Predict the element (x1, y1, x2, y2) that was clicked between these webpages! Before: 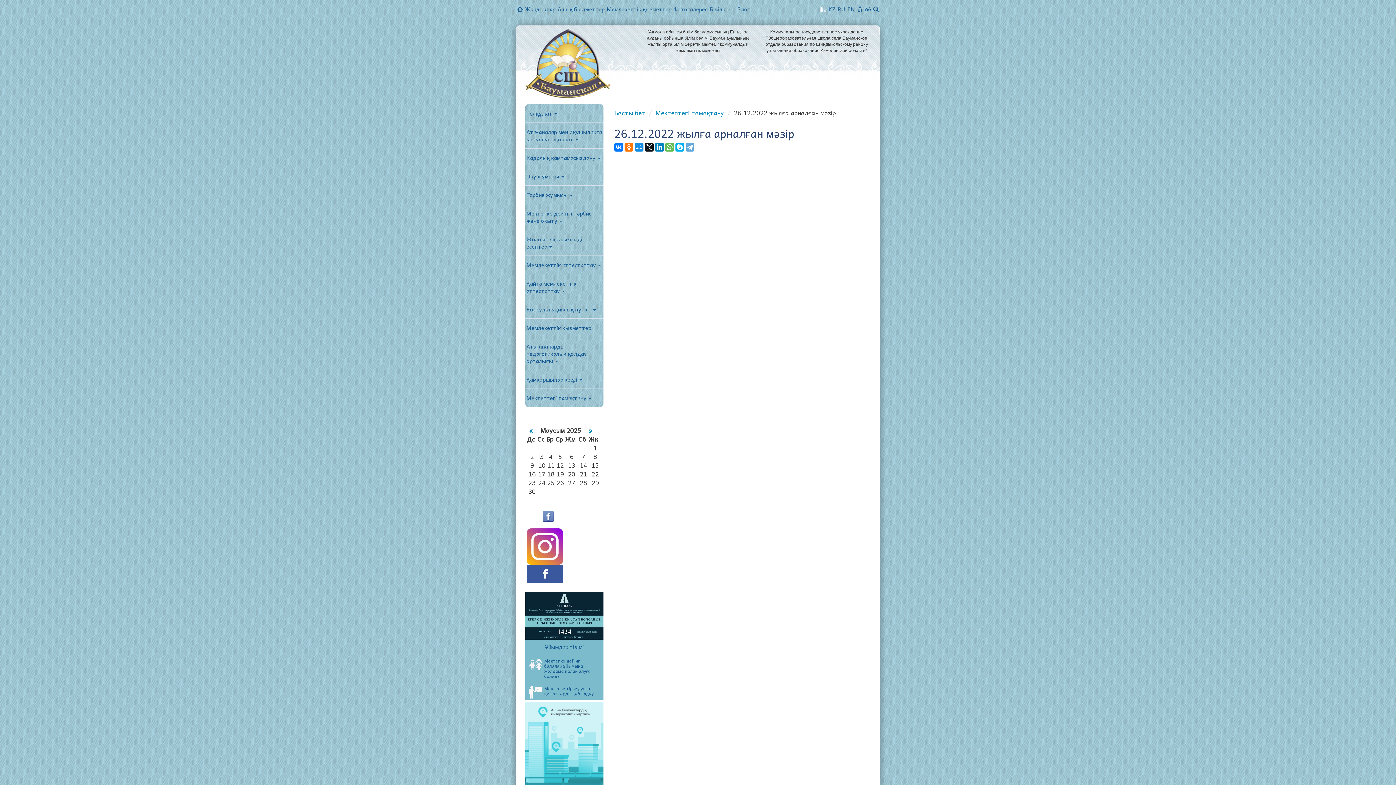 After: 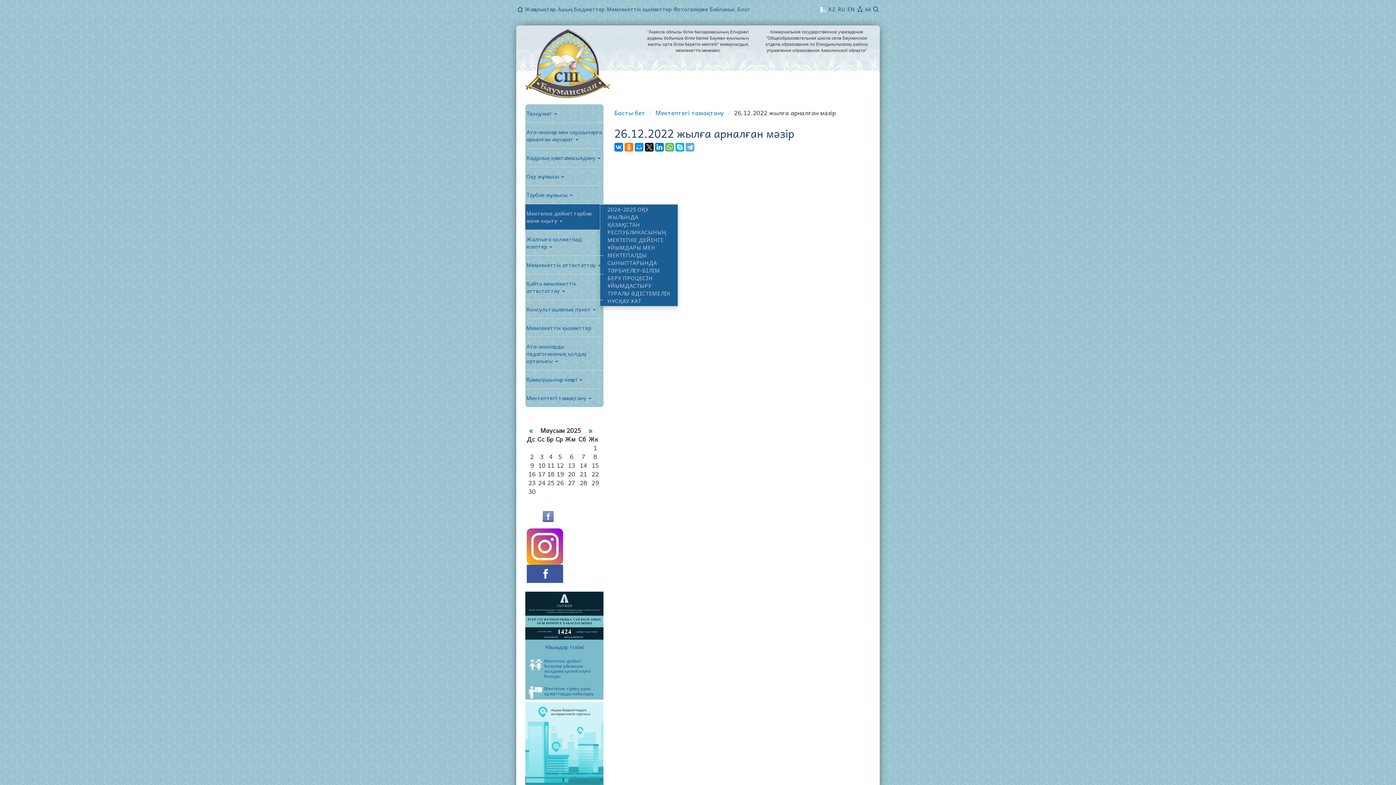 Action: label: Мектепке дейінгі тәрбие және оқыту  bbox: (525, 204, 603, 229)